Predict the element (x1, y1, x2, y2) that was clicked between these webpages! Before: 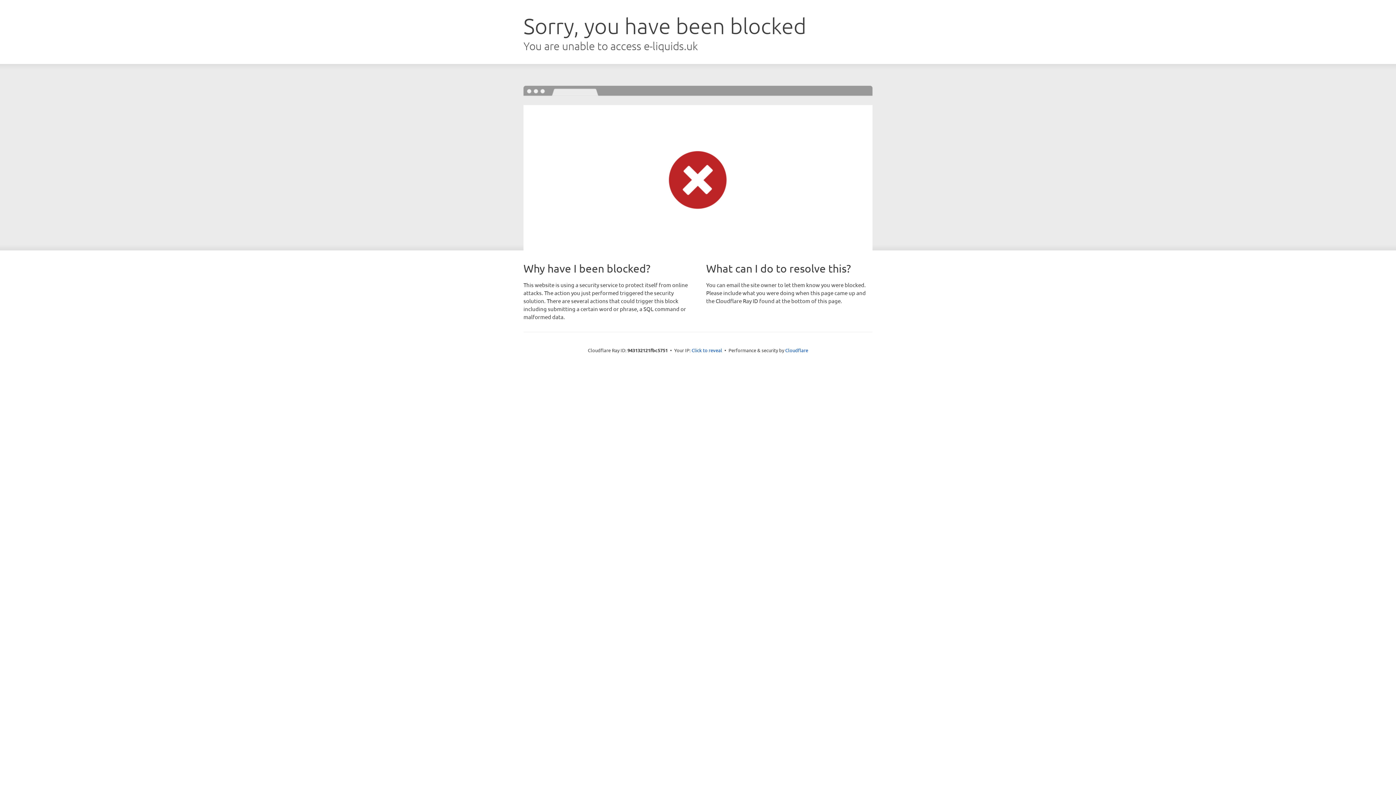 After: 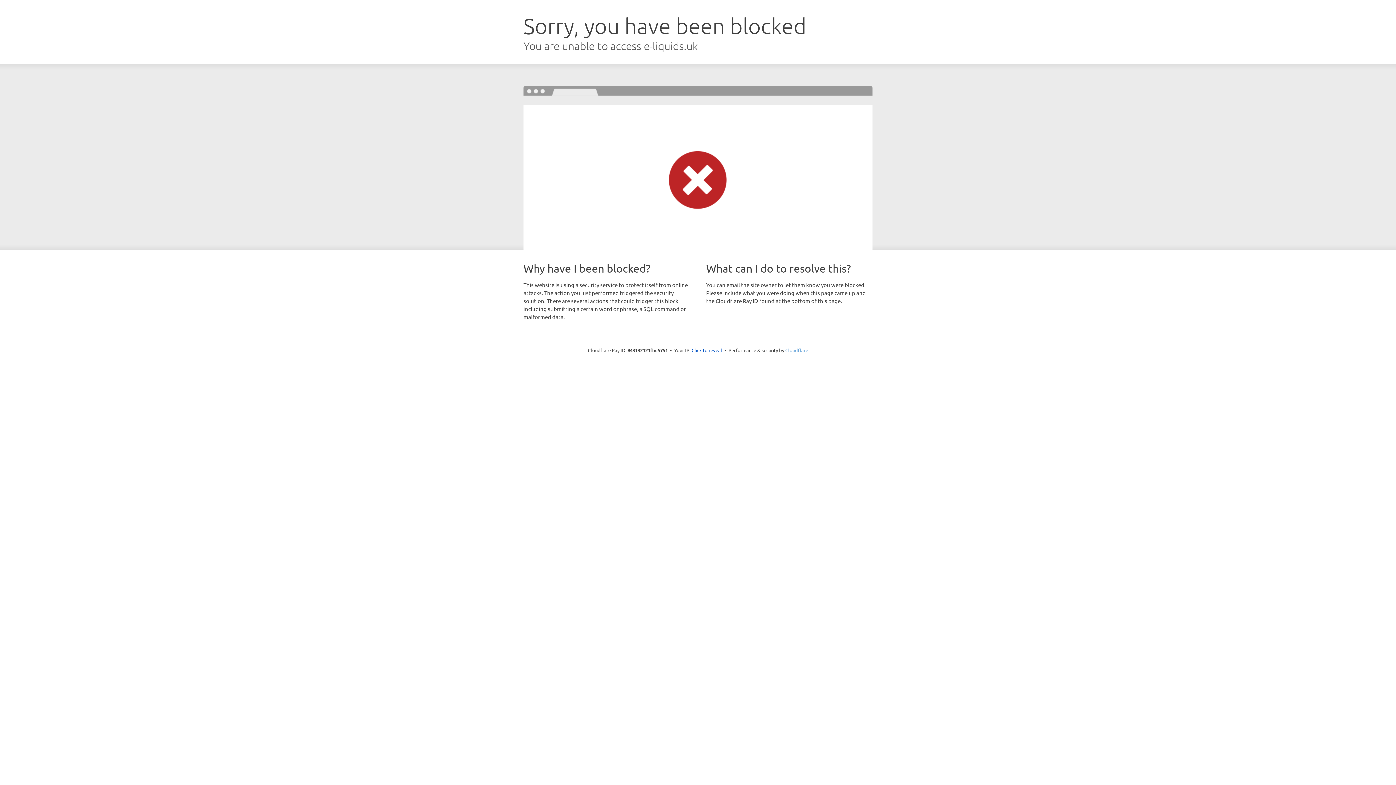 Action: label: Cloudflare bbox: (785, 347, 808, 353)